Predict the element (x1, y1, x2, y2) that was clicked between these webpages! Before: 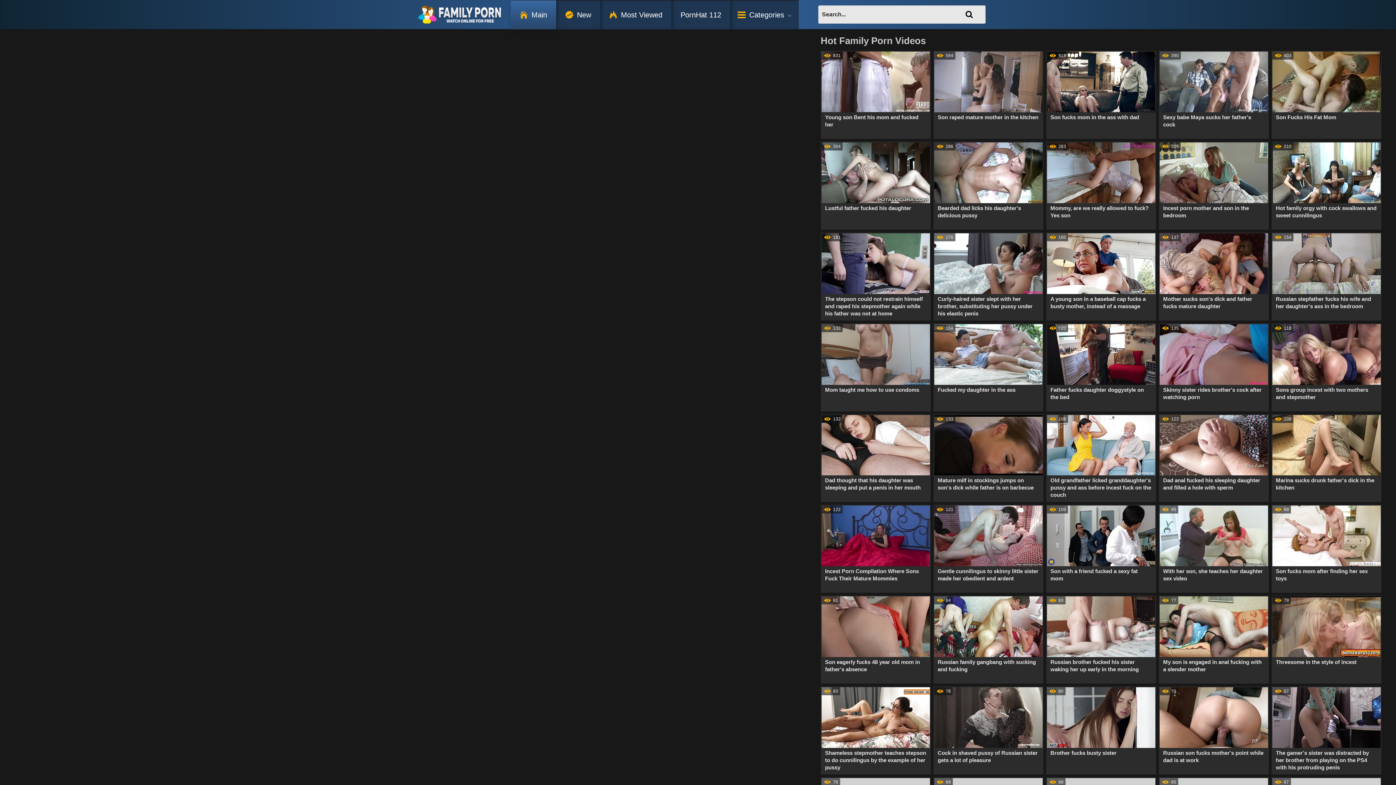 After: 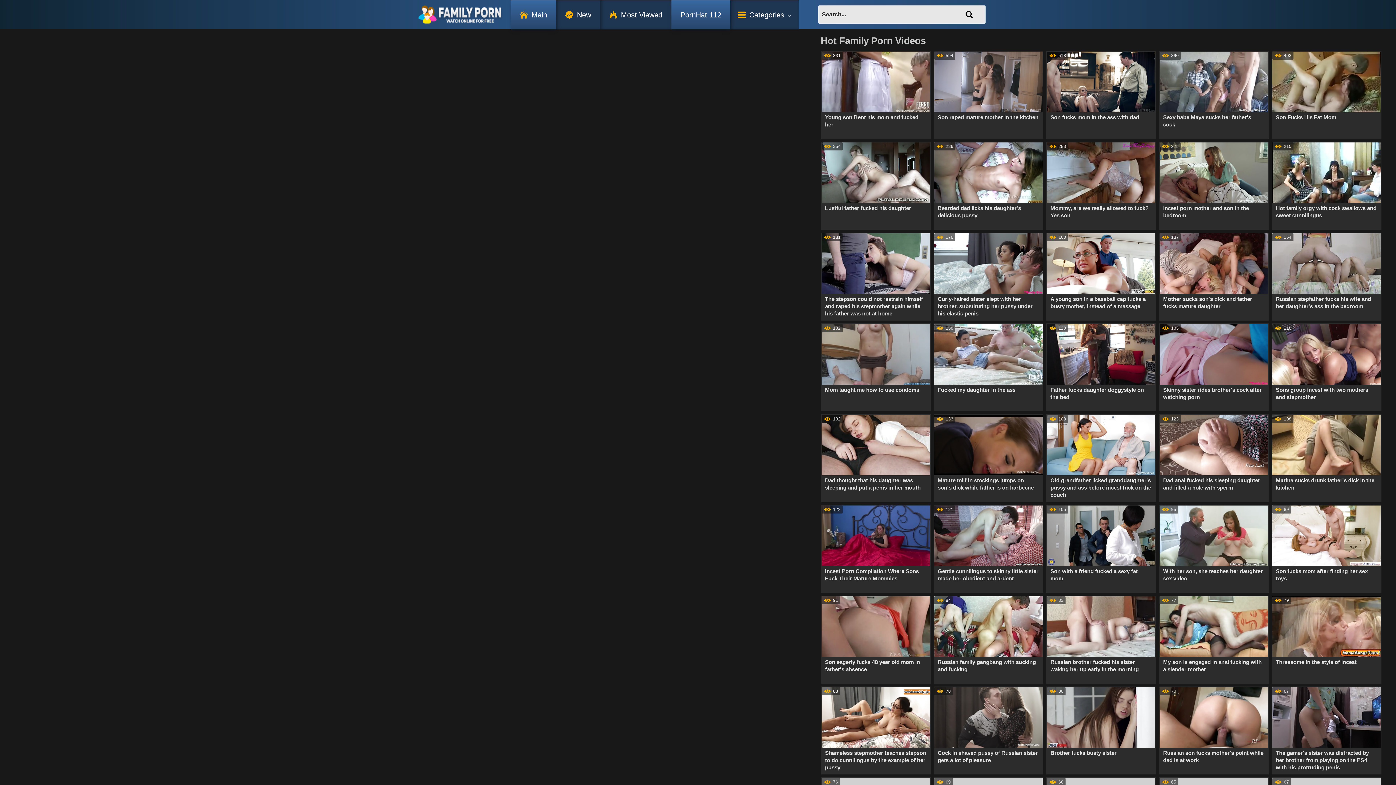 Action: label: PornHat 112 bbox: (671, 0, 730, 29)